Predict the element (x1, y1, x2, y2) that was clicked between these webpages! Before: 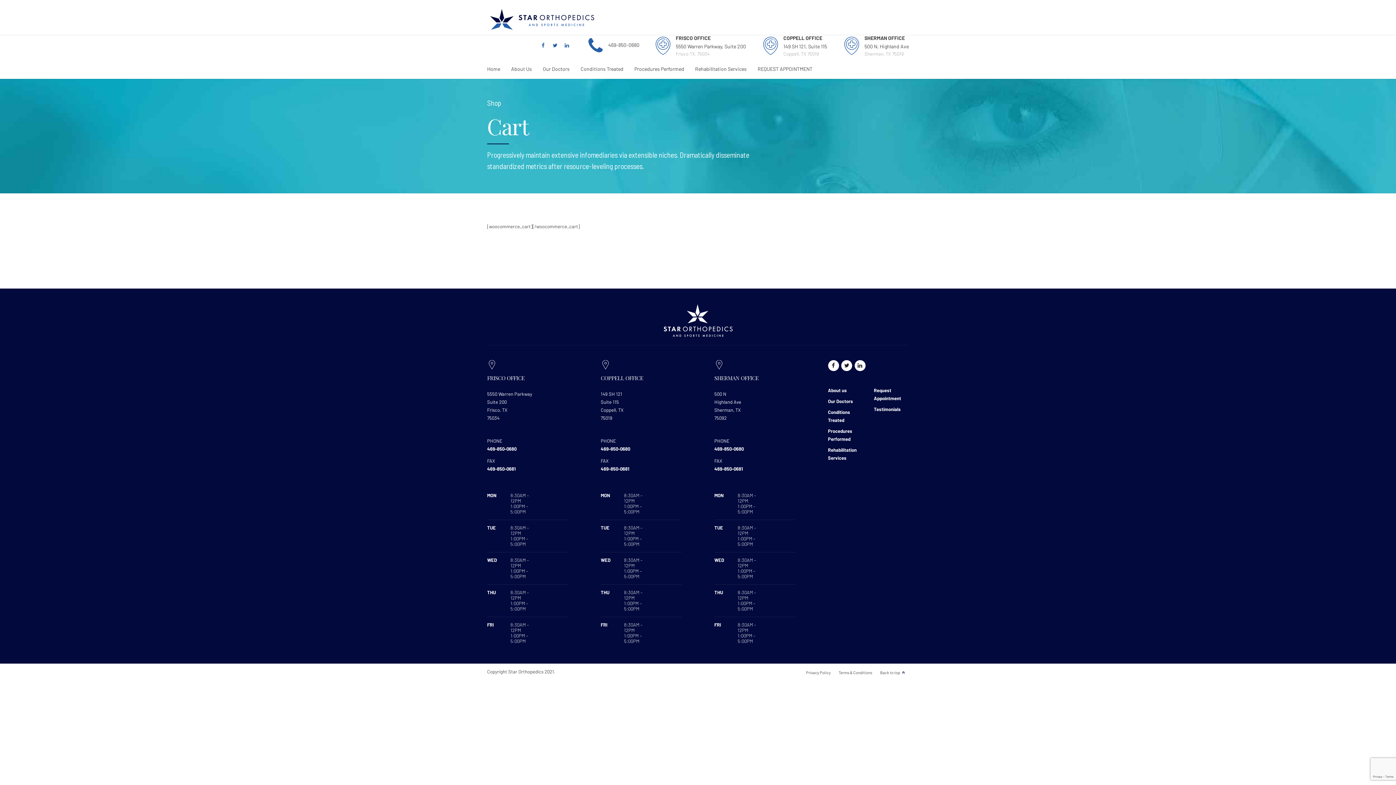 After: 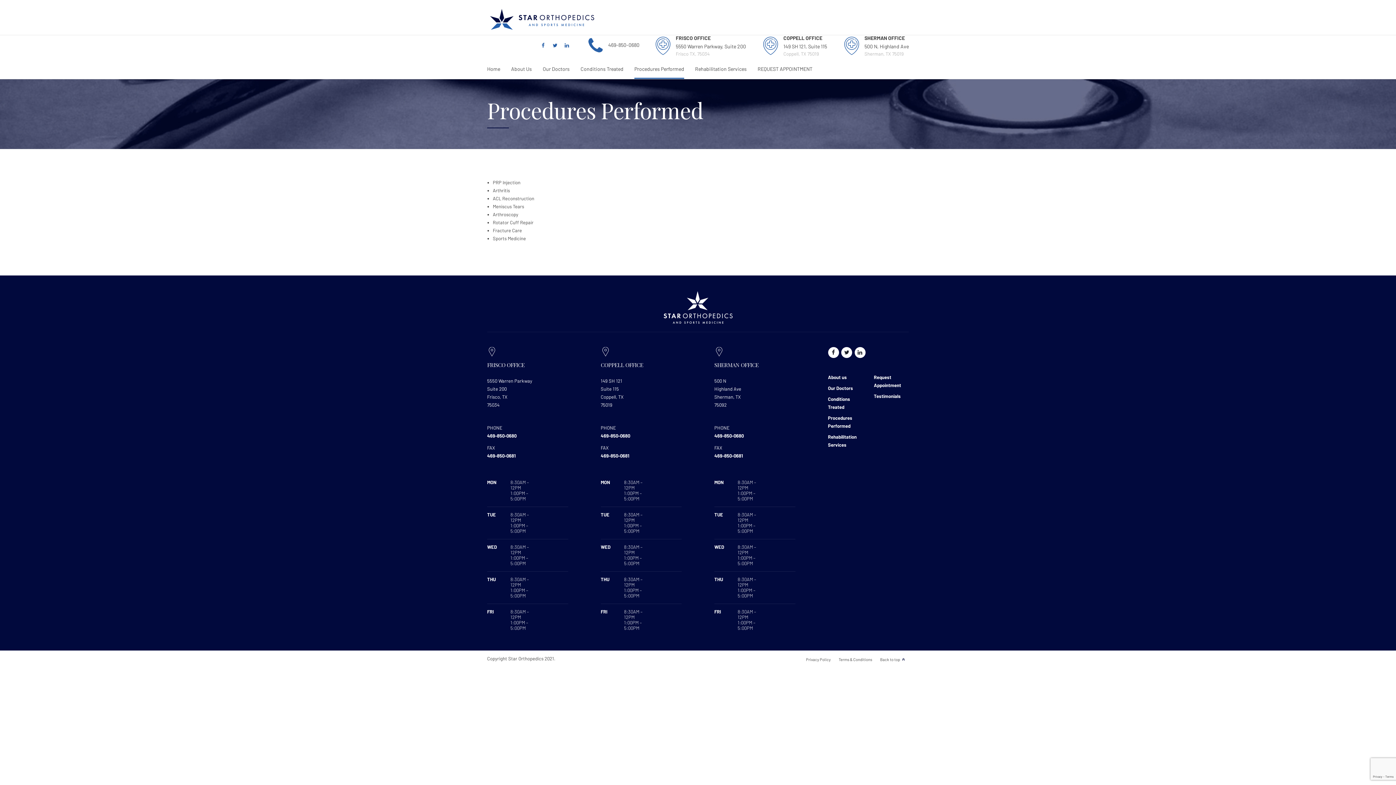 Action: bbox: (634, 58, 684, 78) label: Procedures Performed